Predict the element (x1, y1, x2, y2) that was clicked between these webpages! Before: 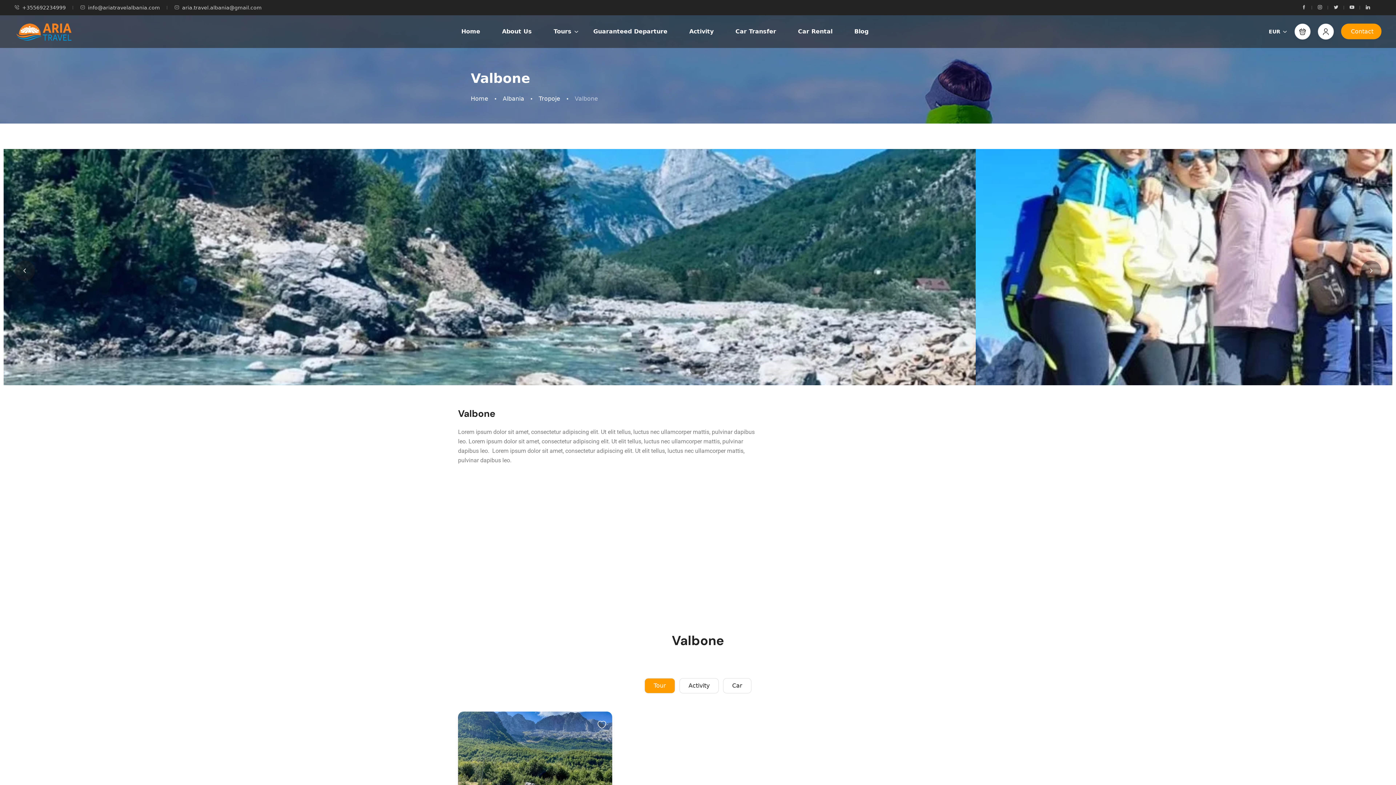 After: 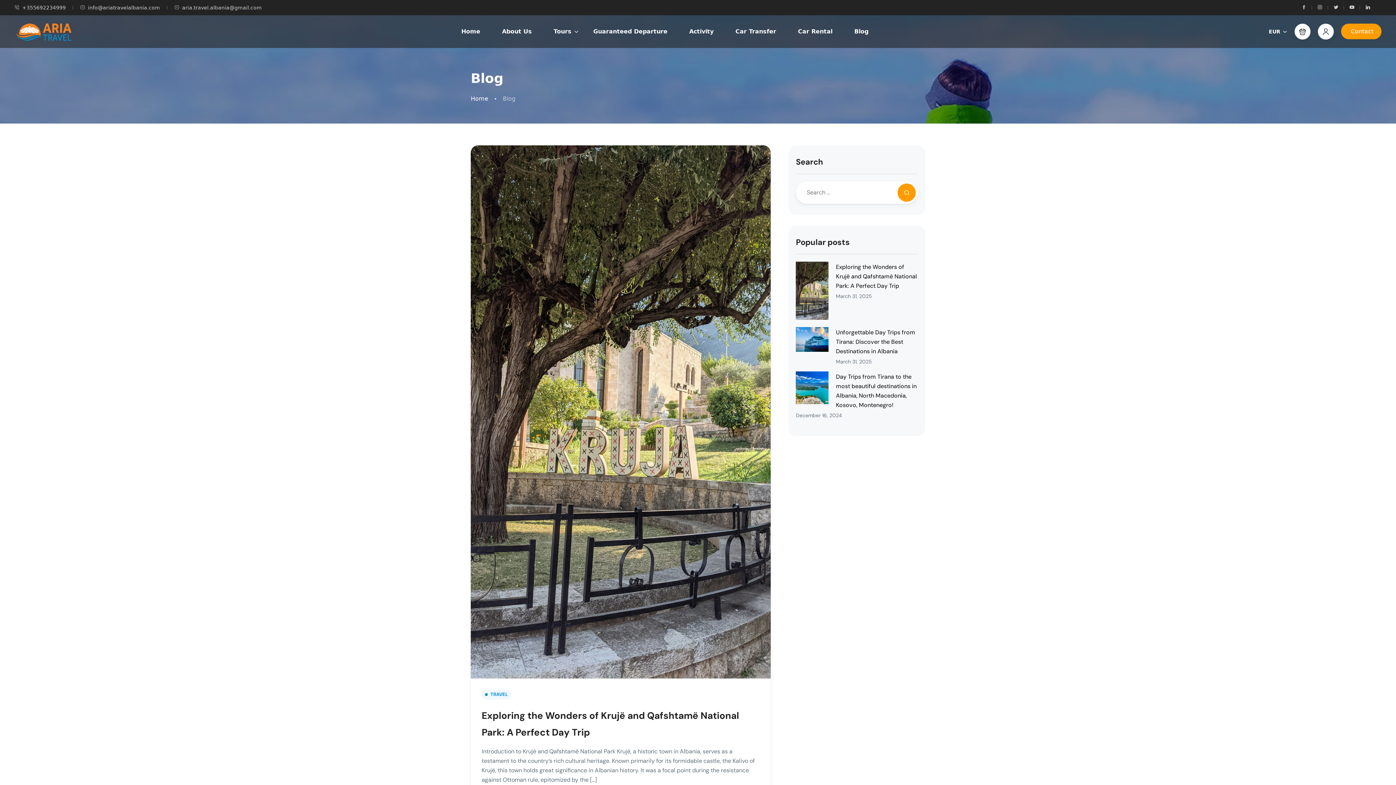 Action: label: Blog bbox: (843, 15, 879, 48)